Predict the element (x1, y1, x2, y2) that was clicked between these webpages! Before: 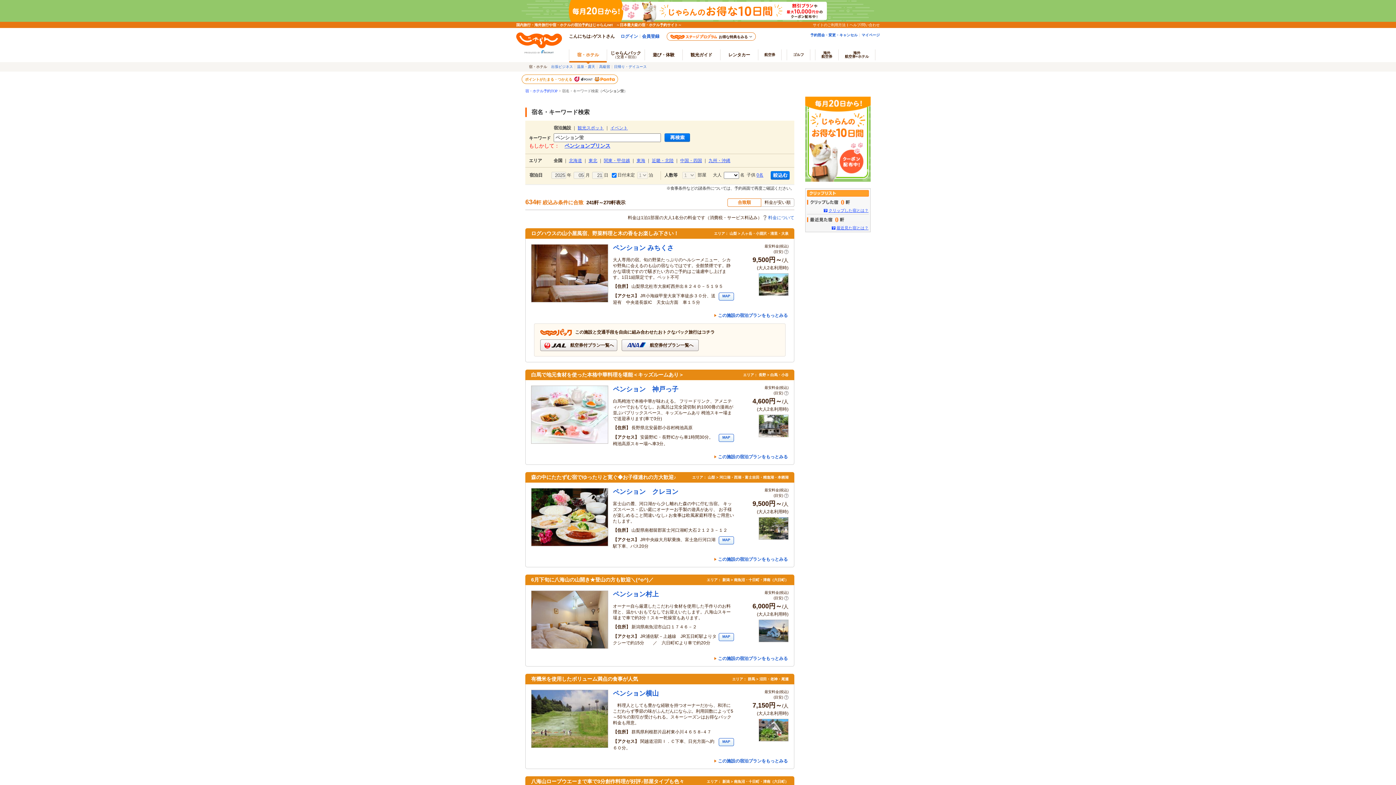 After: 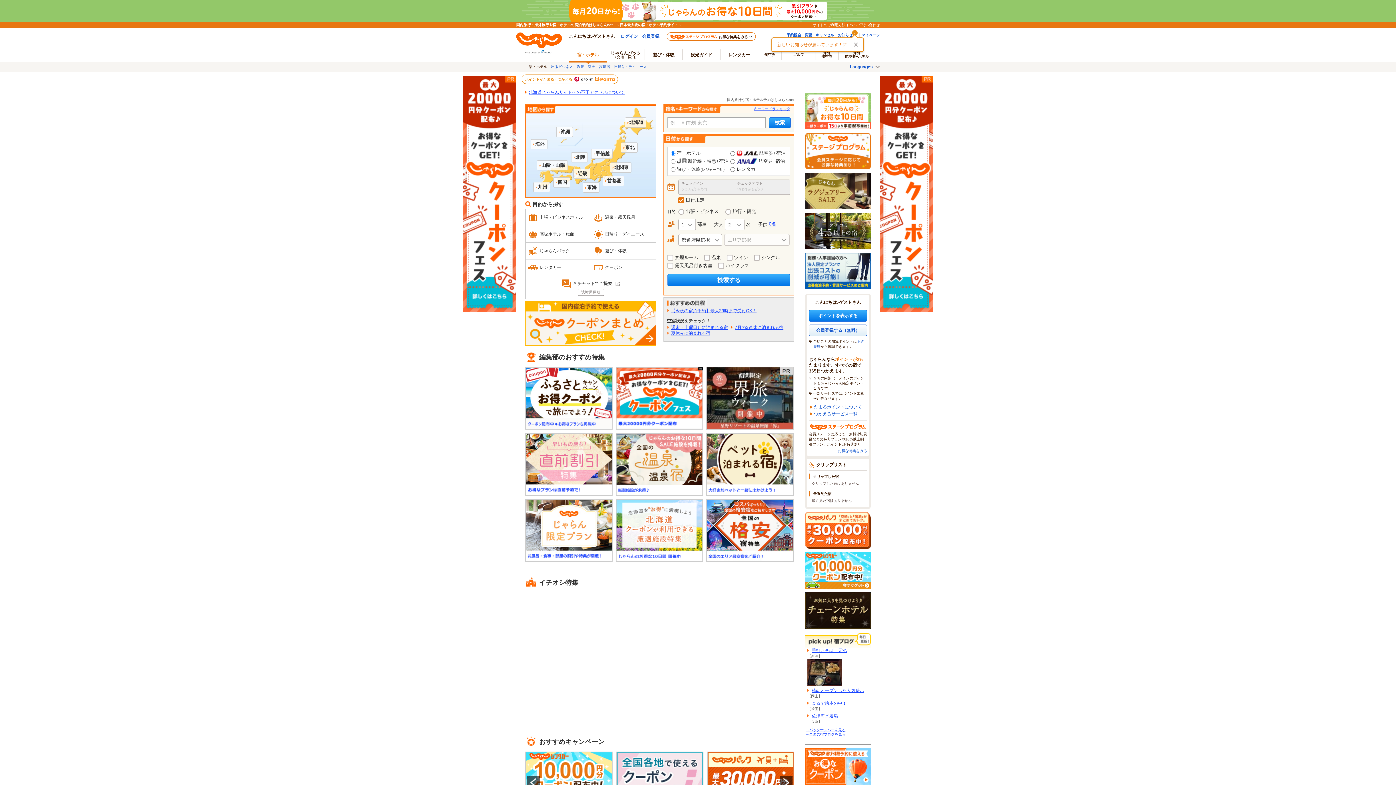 Action: label: 宿・ホテル予約TOP bbox: (525, 89, 557, 93)